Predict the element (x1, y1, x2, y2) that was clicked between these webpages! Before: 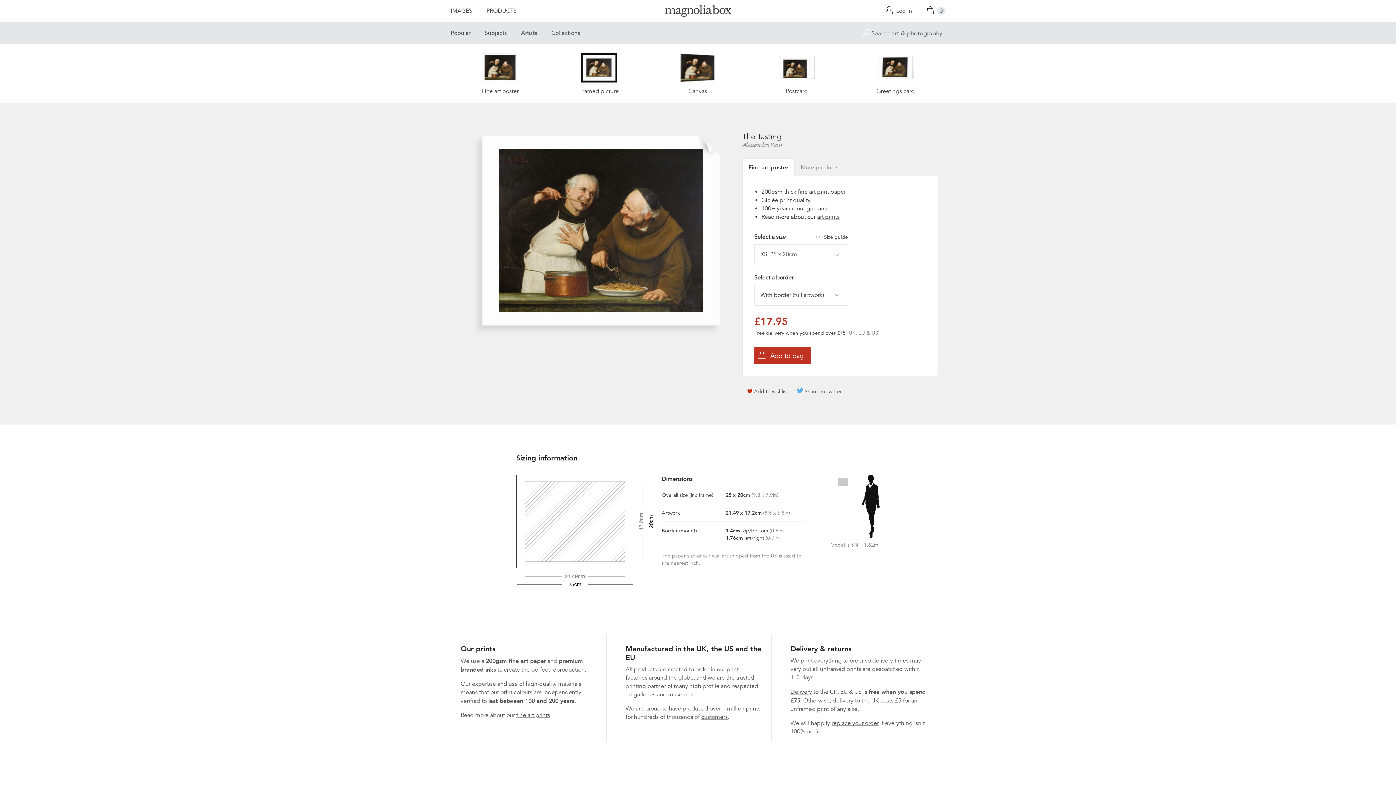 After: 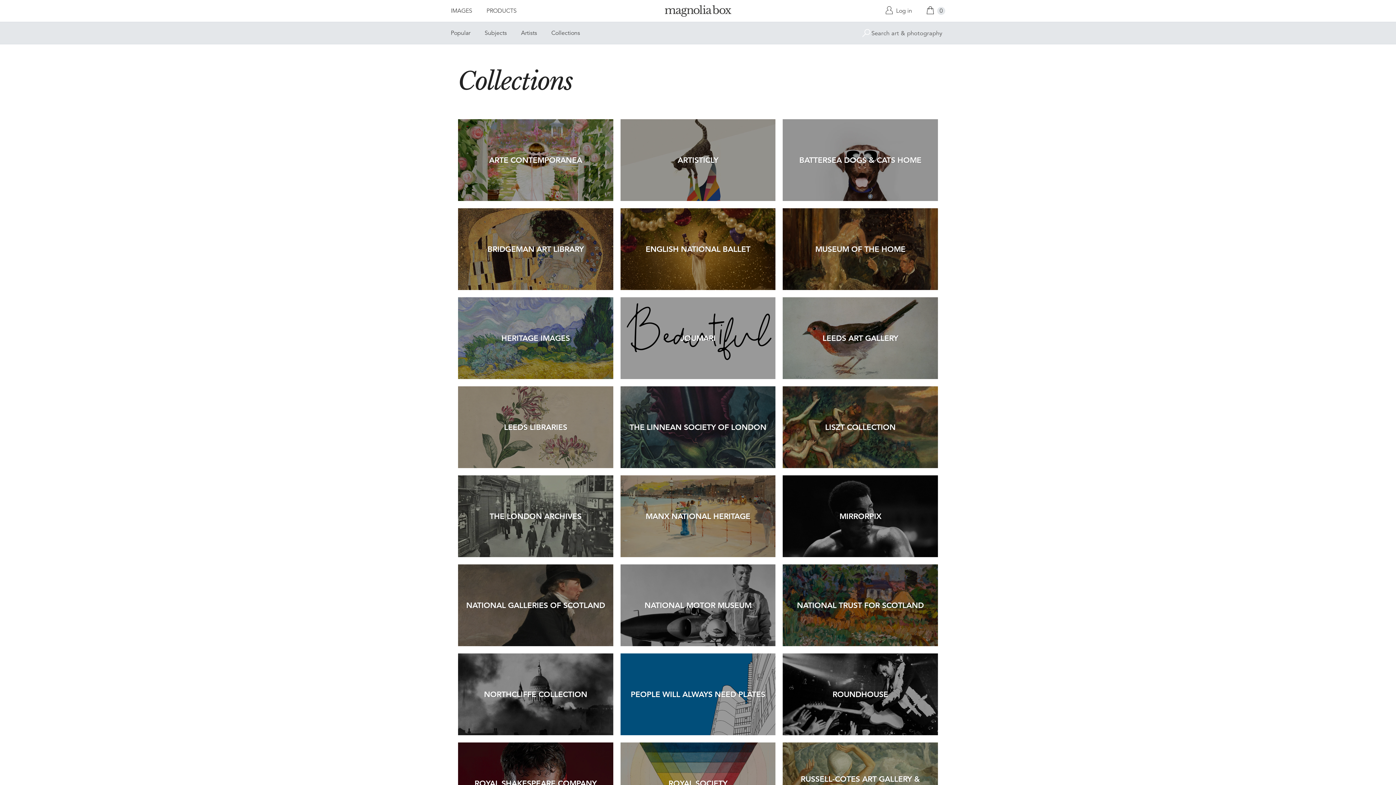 Action: label: art galleries and museums bbox: (625, 691, 693, 698)